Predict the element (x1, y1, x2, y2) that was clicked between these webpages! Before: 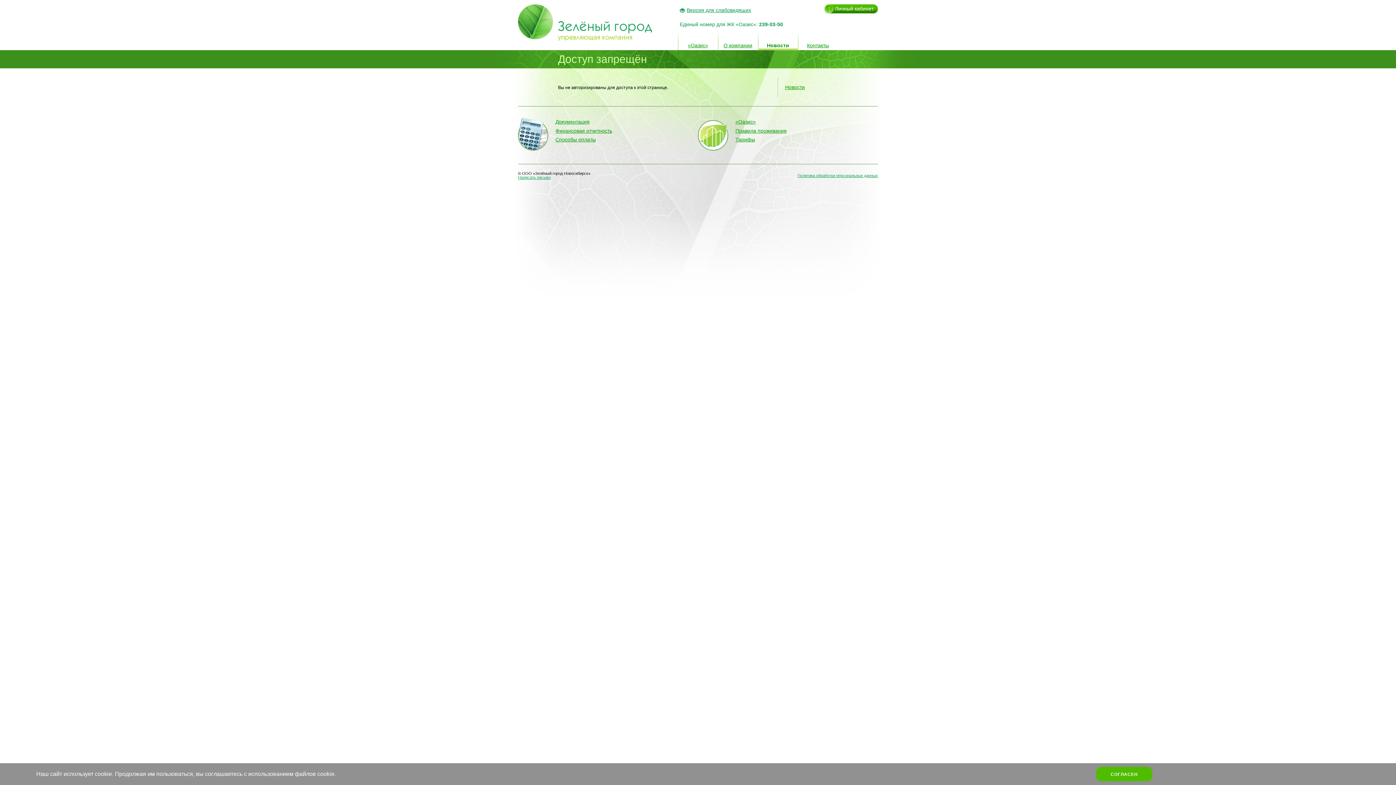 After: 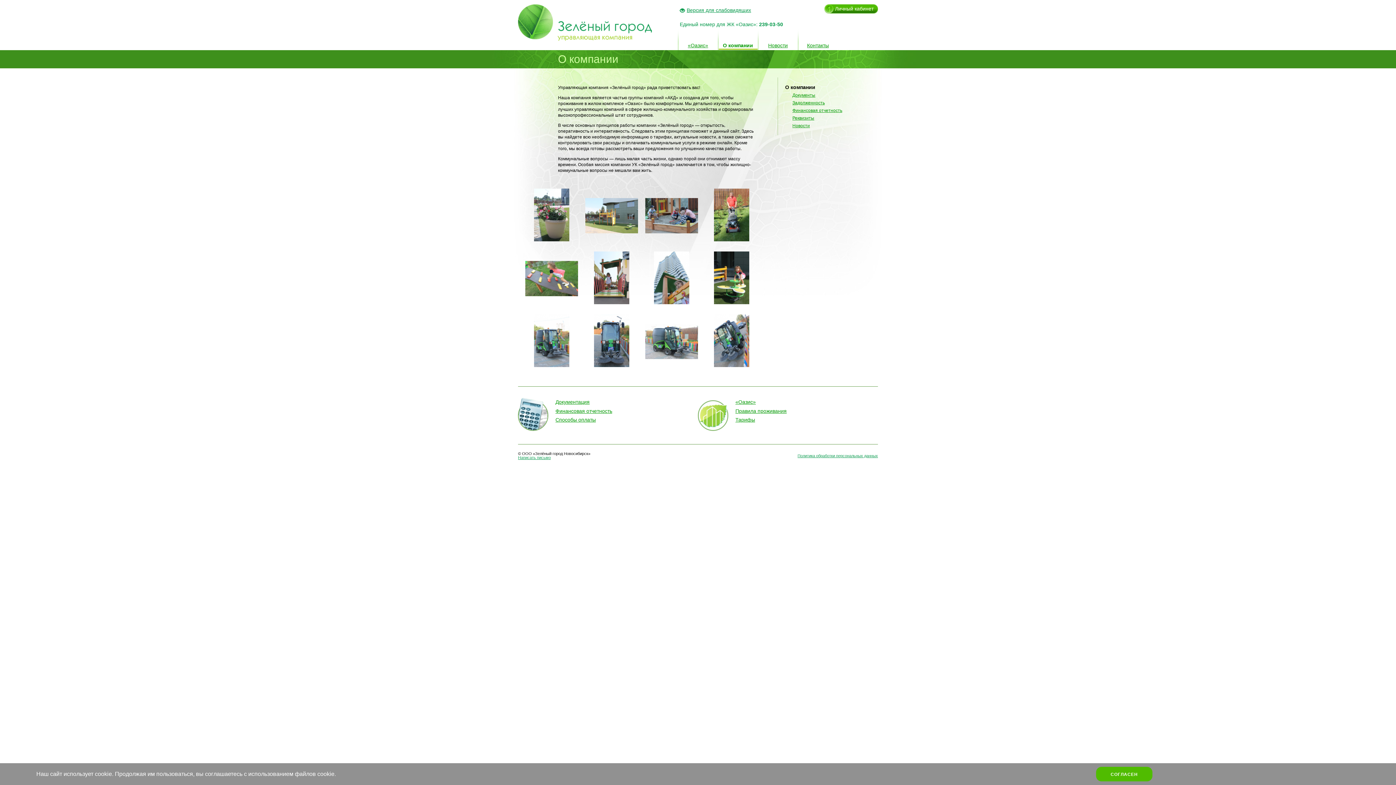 Action: label: О компании bbox: (718, 42, 758, 48)